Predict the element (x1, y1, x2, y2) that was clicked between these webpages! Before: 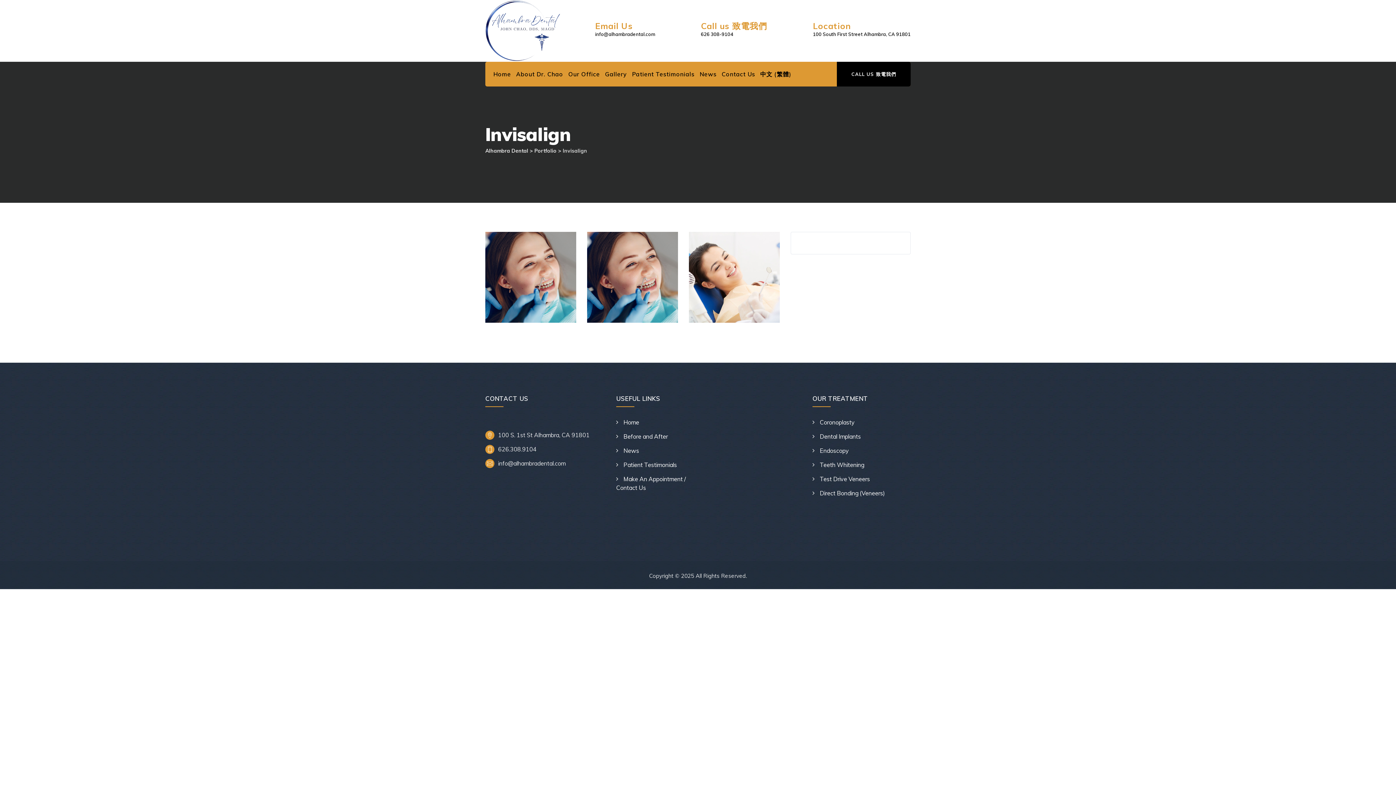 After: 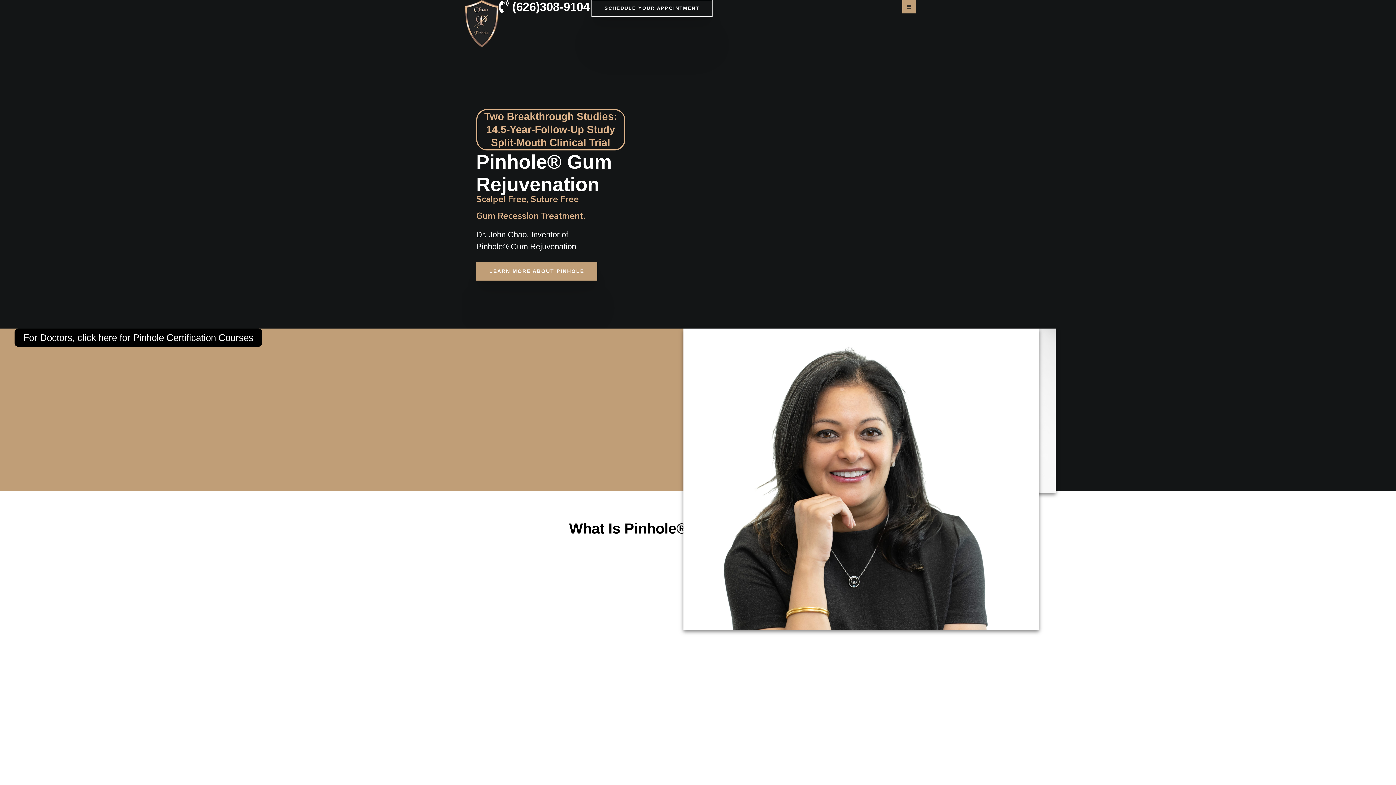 Action: bbox: (485, 0, 560, 61)